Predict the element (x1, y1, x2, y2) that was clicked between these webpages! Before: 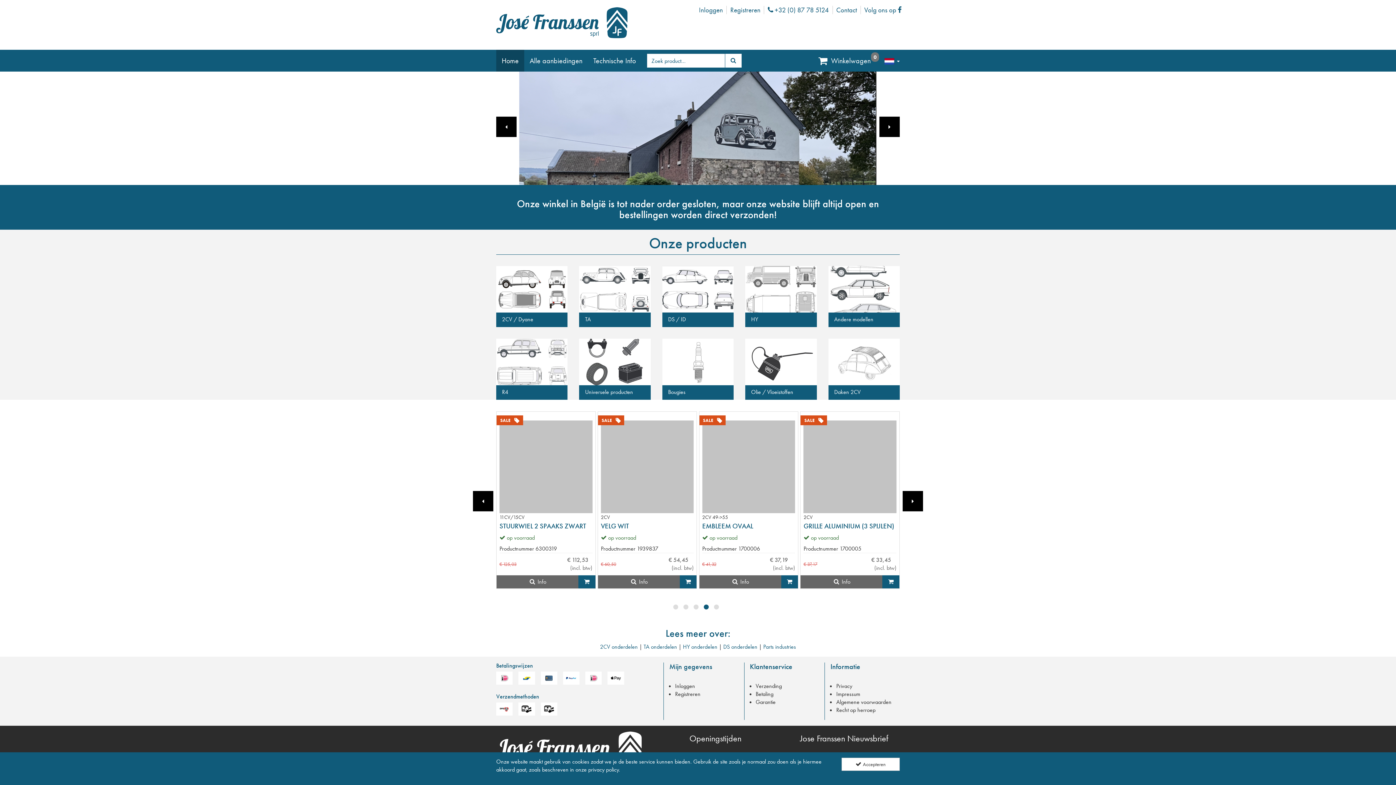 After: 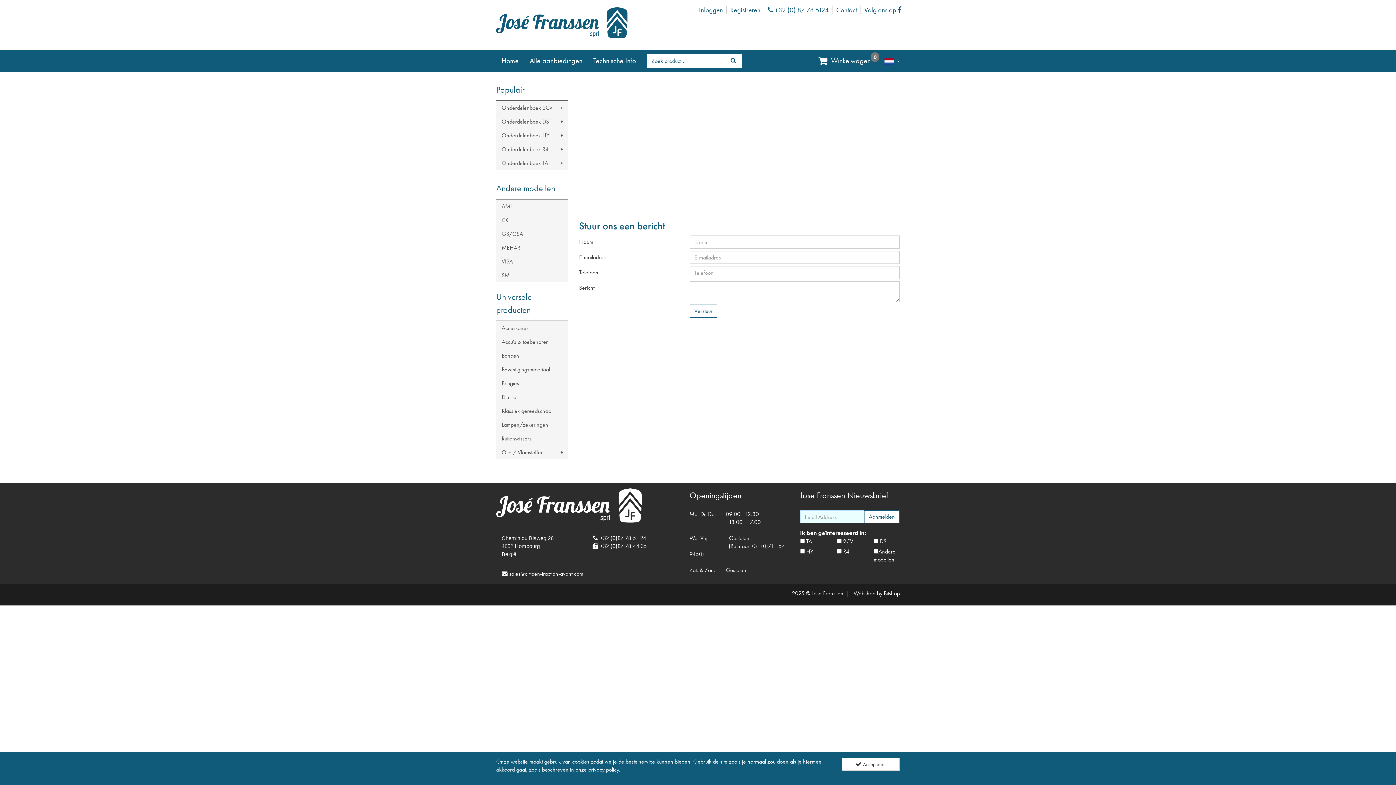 Action: bbox: (832, 5, 860, 14) label: Contact